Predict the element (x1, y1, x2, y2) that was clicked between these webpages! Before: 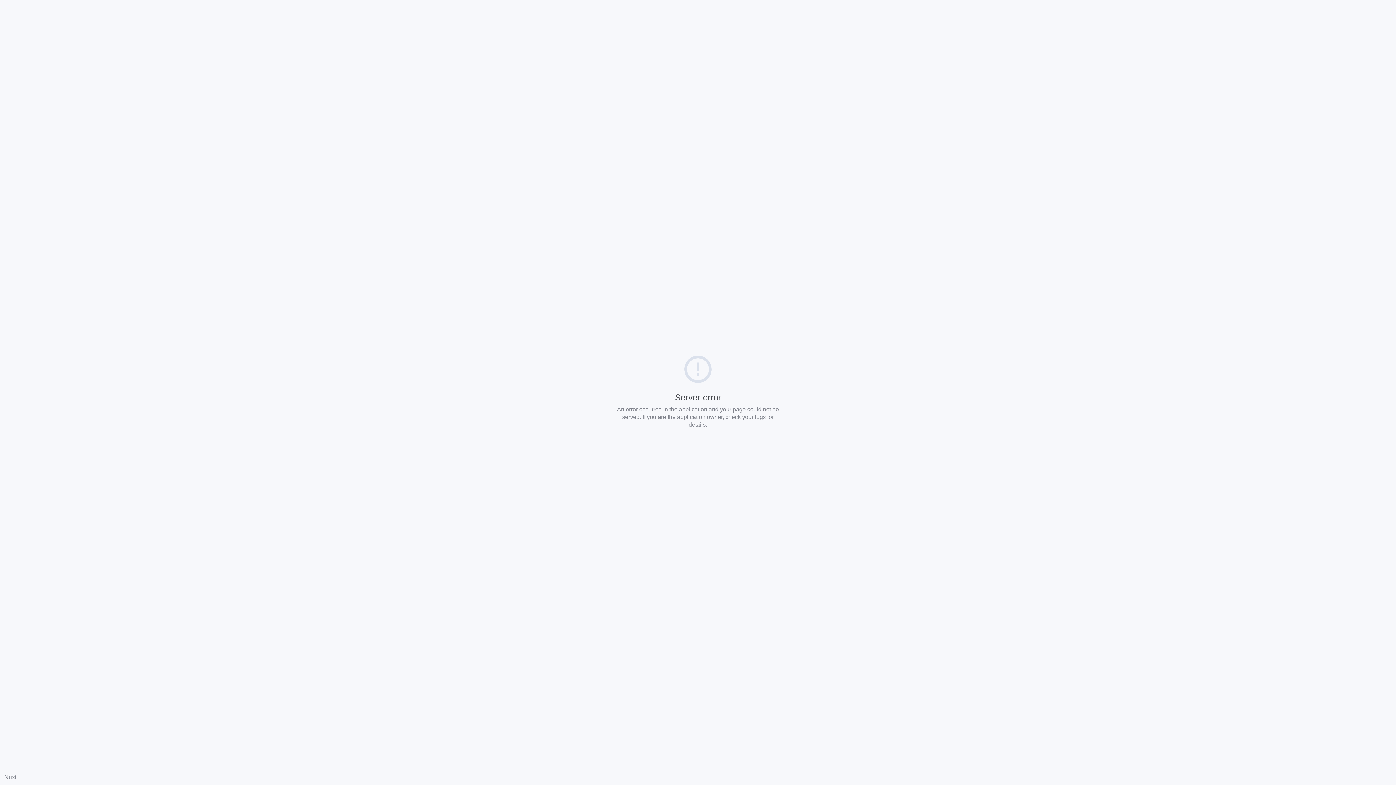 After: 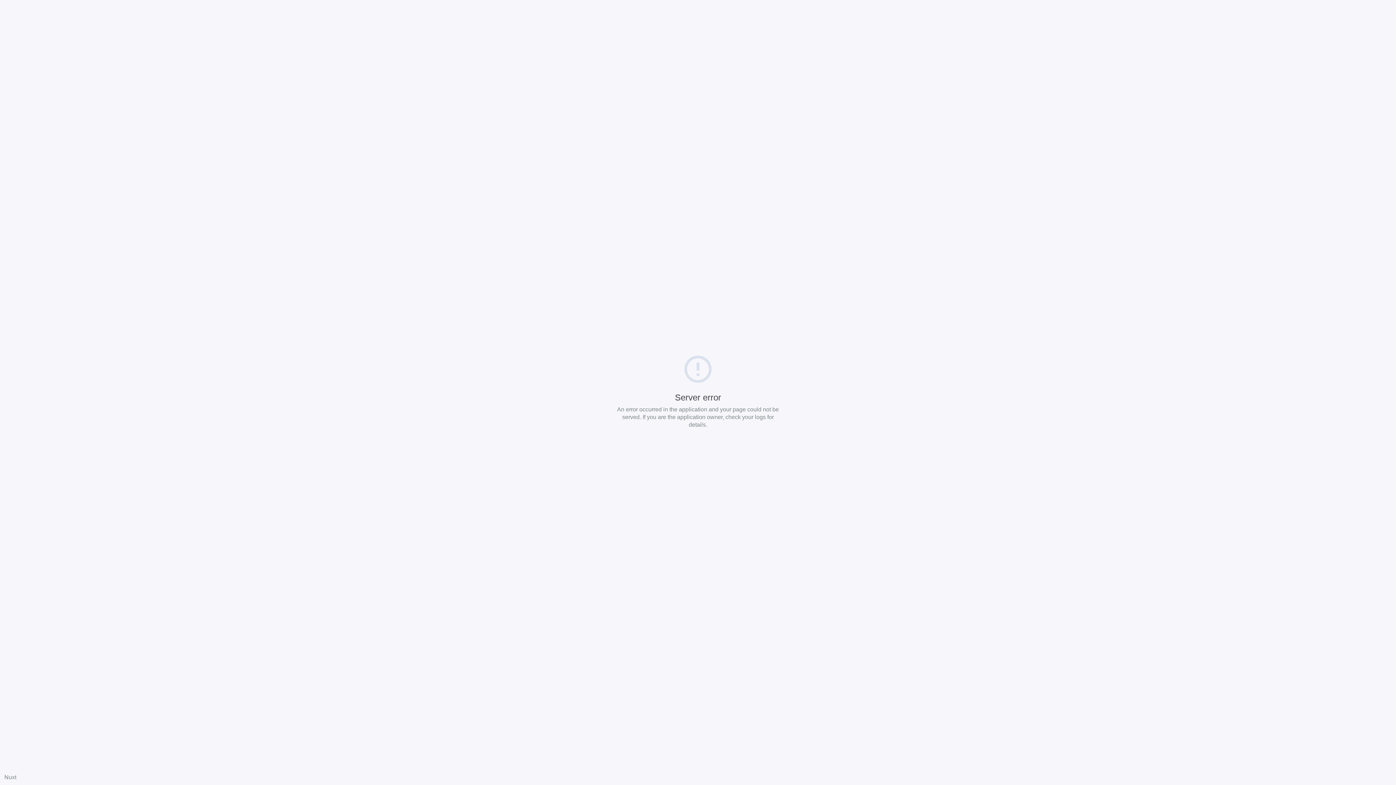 Action: label: Nuxt bbox: (4, 774, 16, 780)